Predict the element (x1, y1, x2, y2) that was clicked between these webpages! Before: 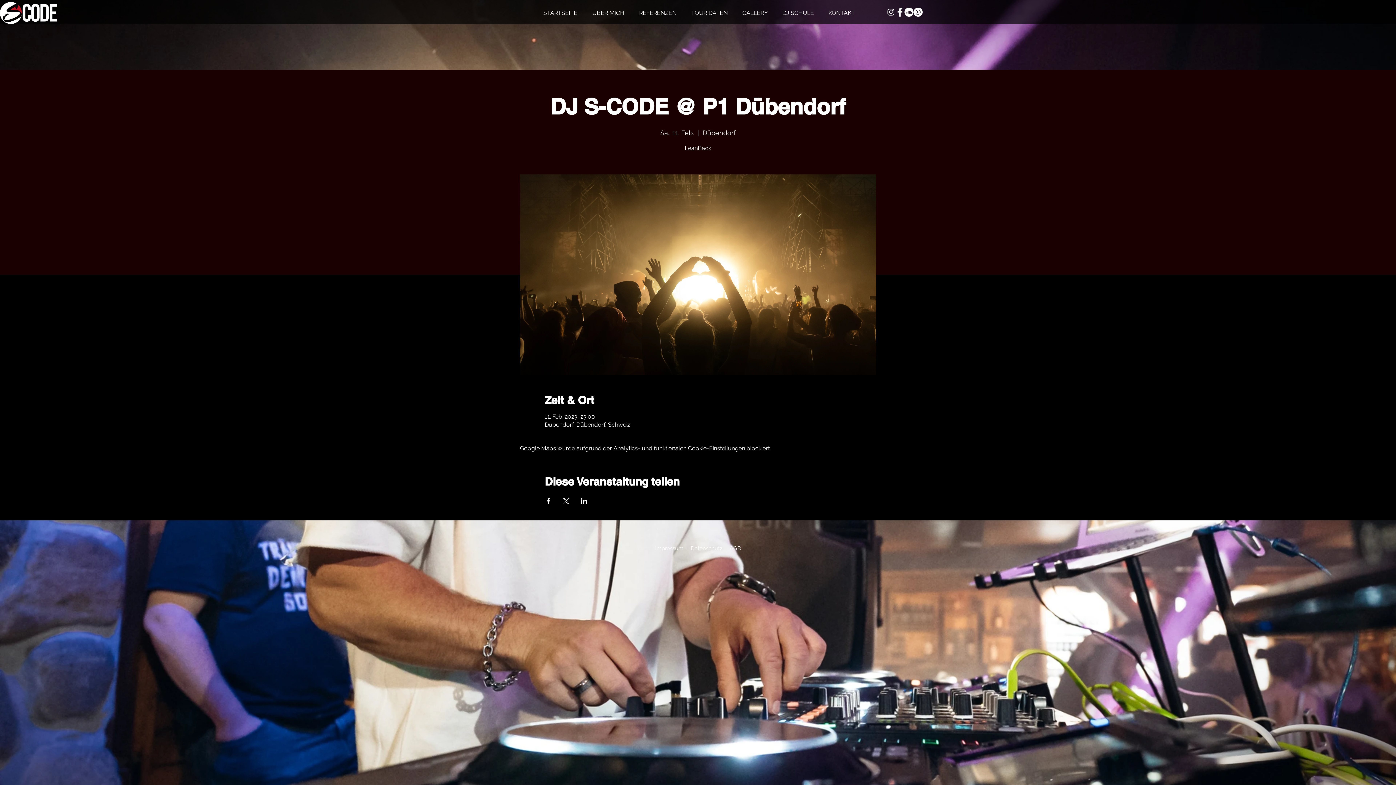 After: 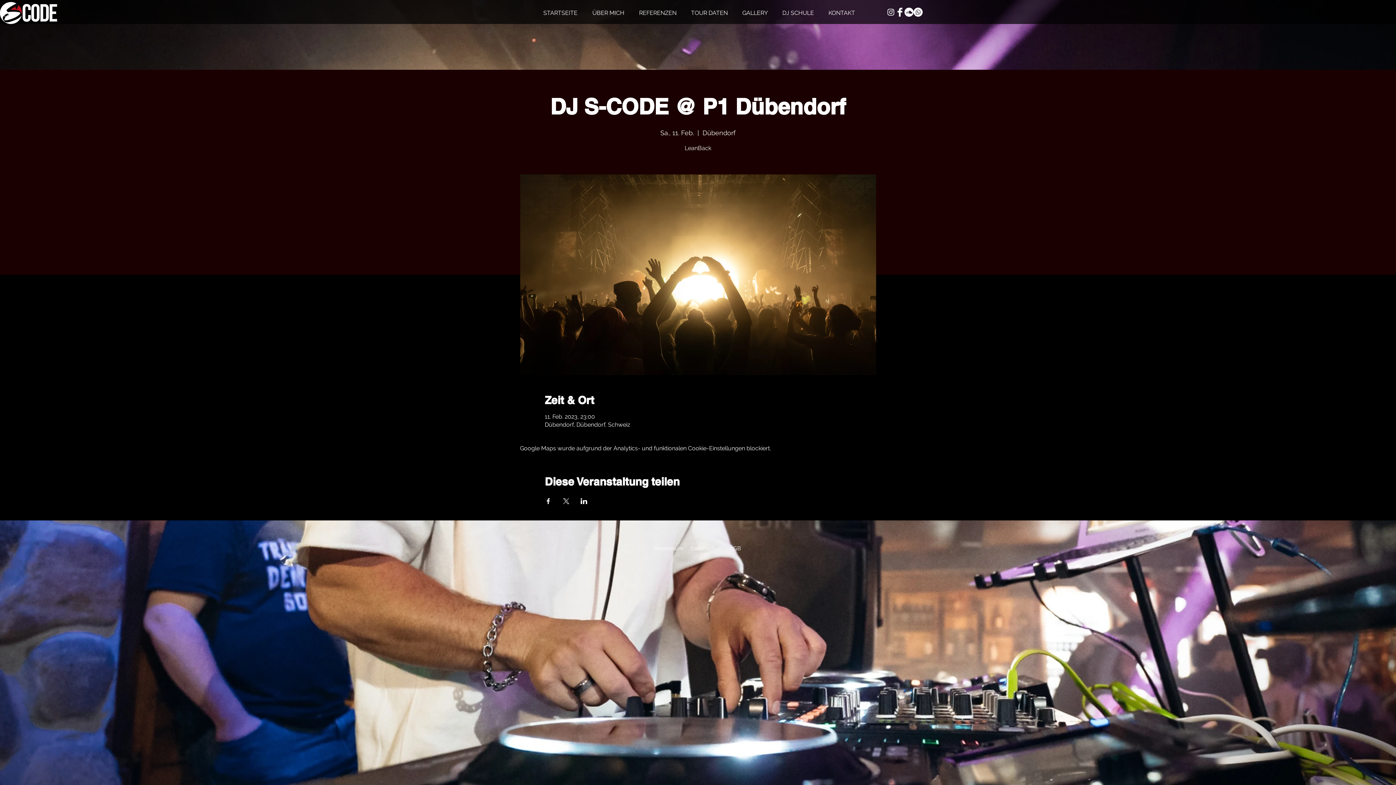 Action: label: White Instagram Icon bbox: (886, 7, 895, 16)